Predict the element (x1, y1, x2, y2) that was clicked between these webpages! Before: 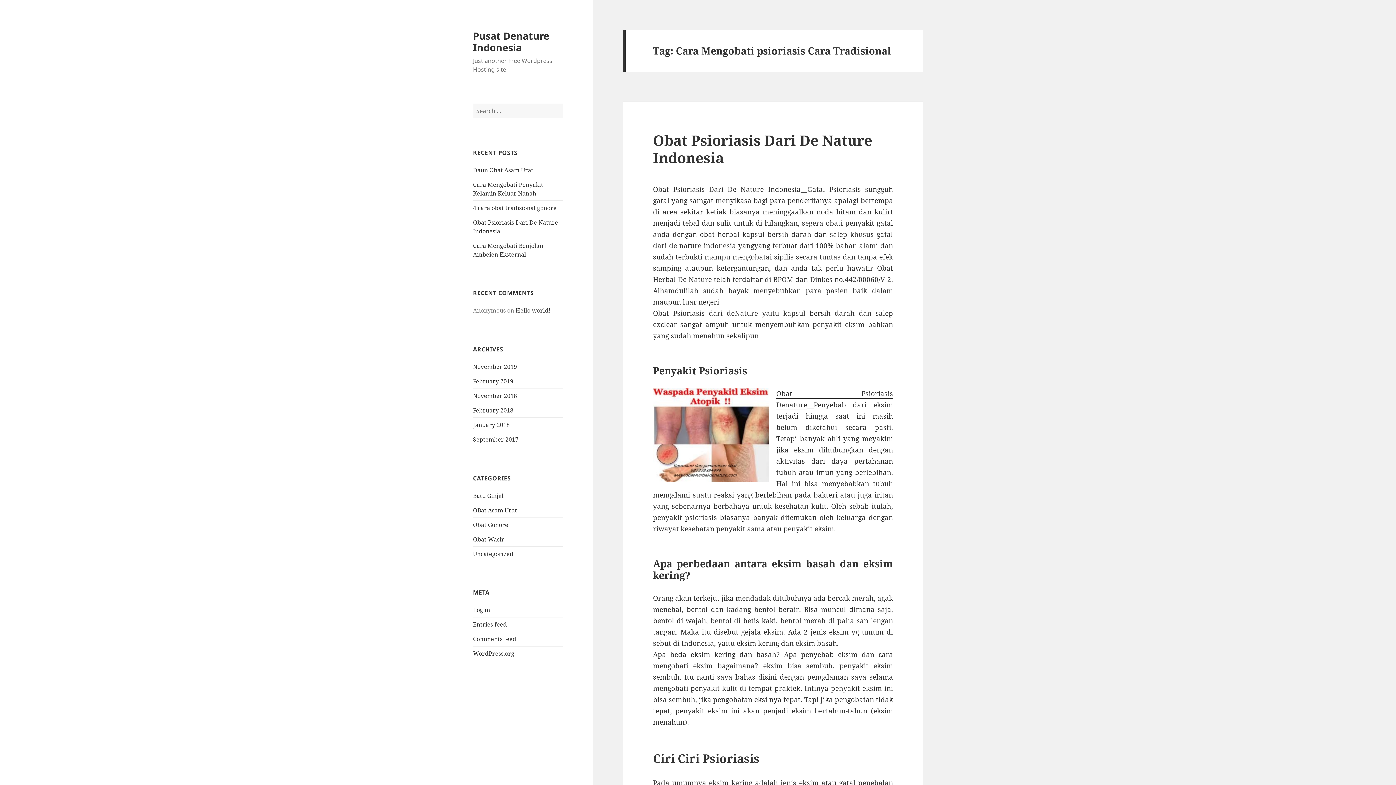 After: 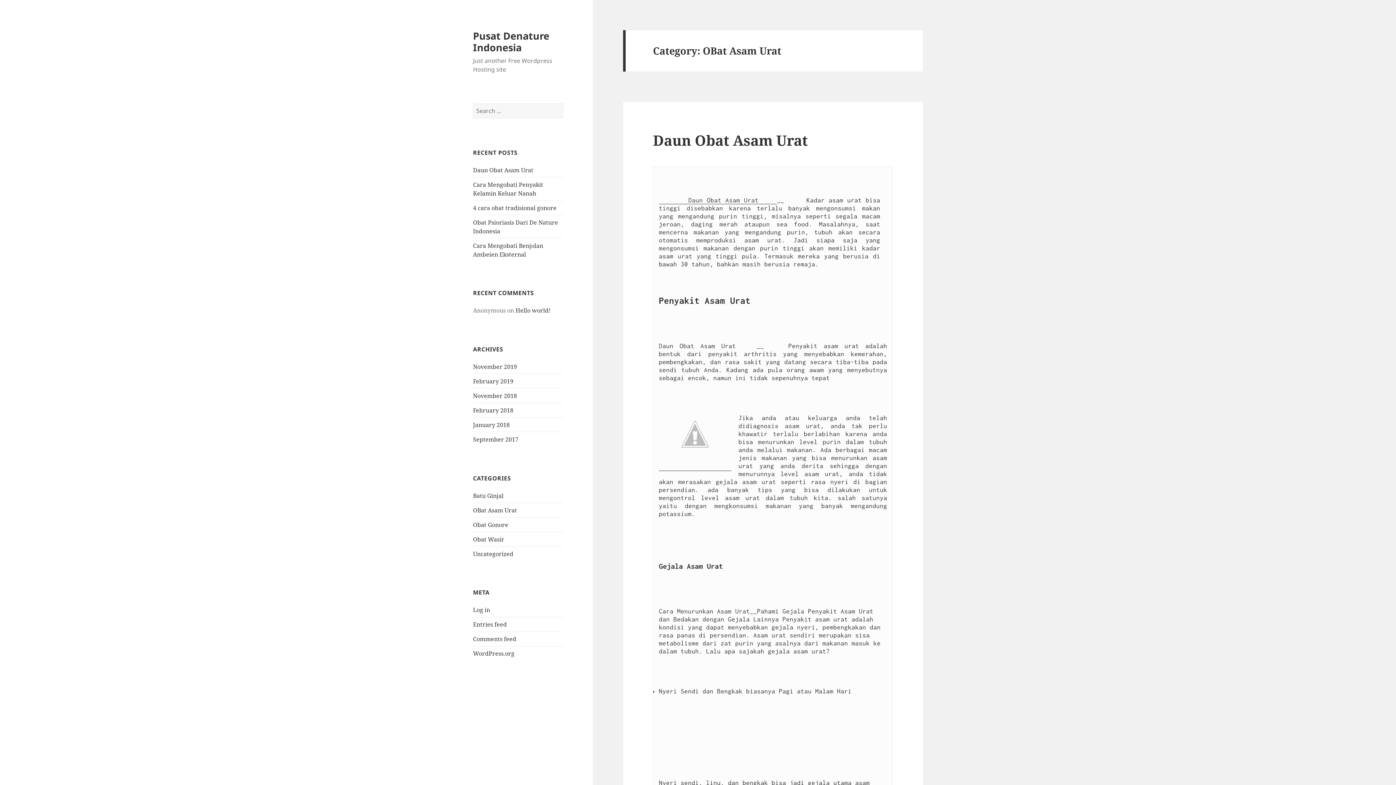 Action: bbox: (473, 506, 517, 514) label: OBat Asam Urat